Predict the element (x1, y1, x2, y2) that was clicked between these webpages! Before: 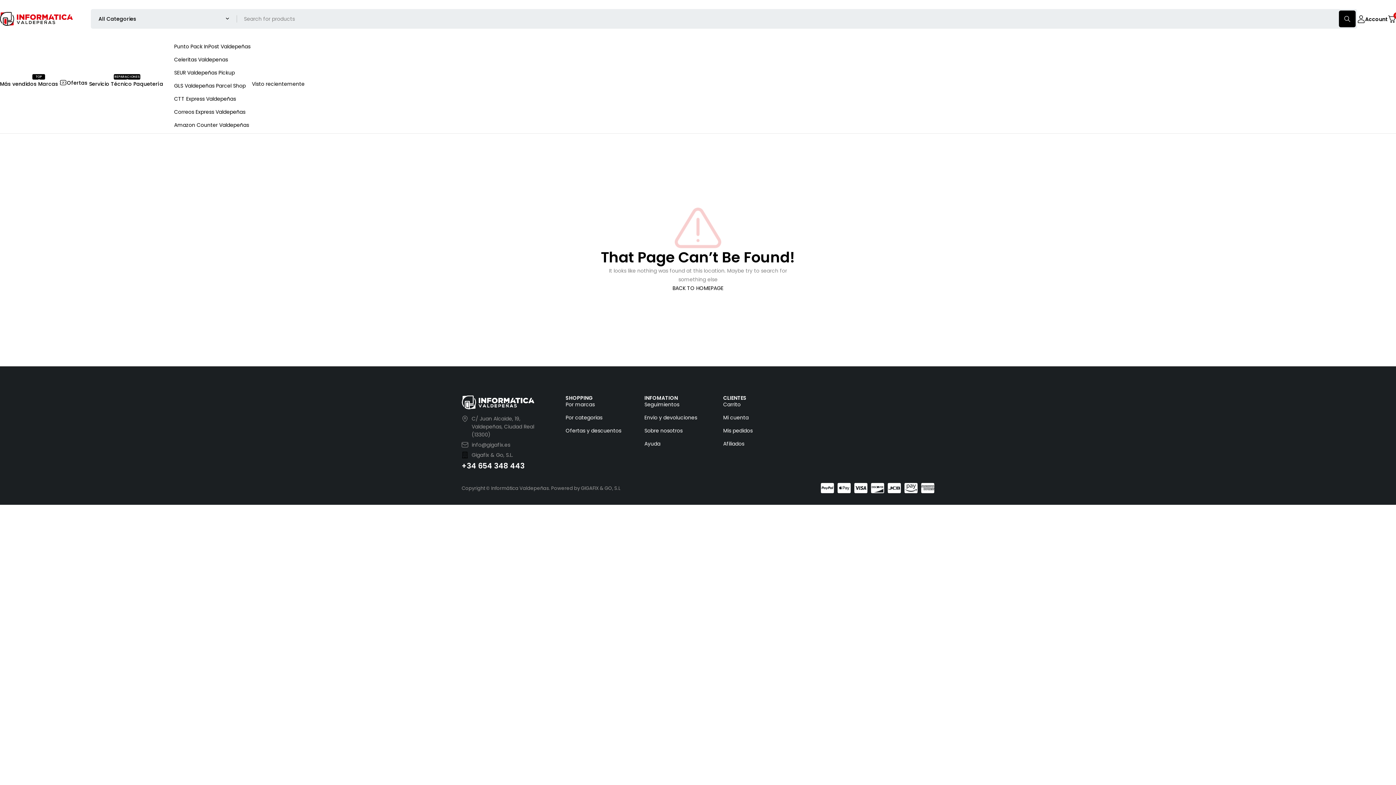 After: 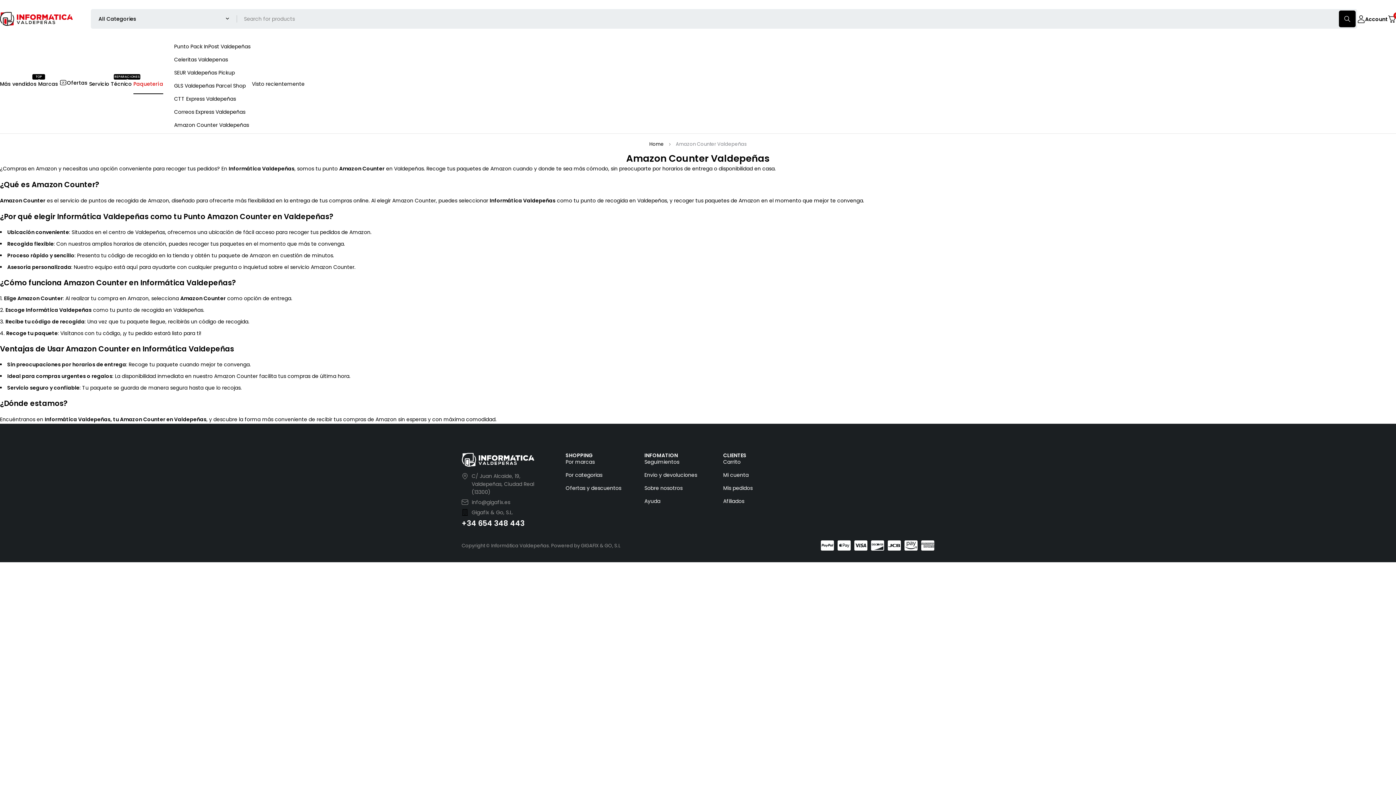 Action: label: Amazon Counter Valdepeñas bbox: (174, 121, 249, 129)